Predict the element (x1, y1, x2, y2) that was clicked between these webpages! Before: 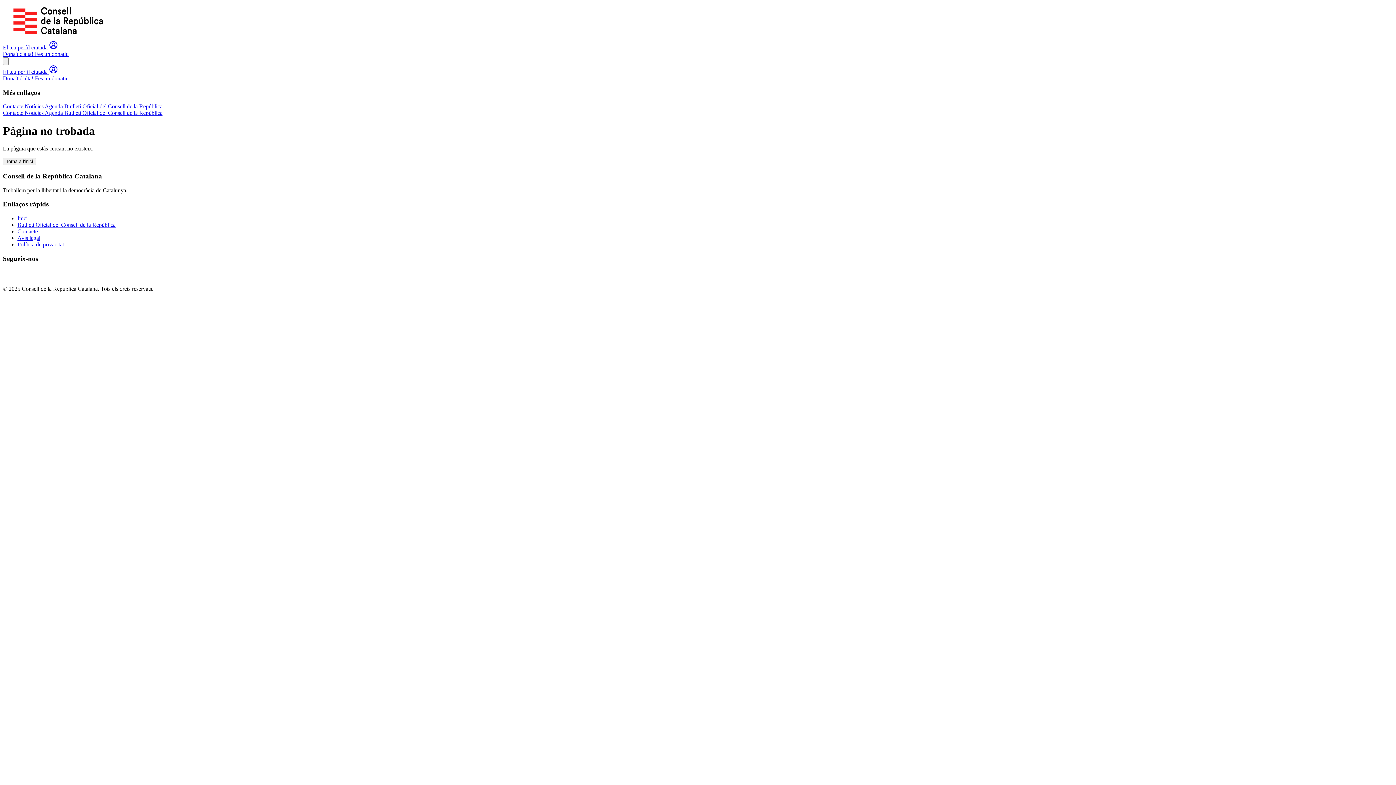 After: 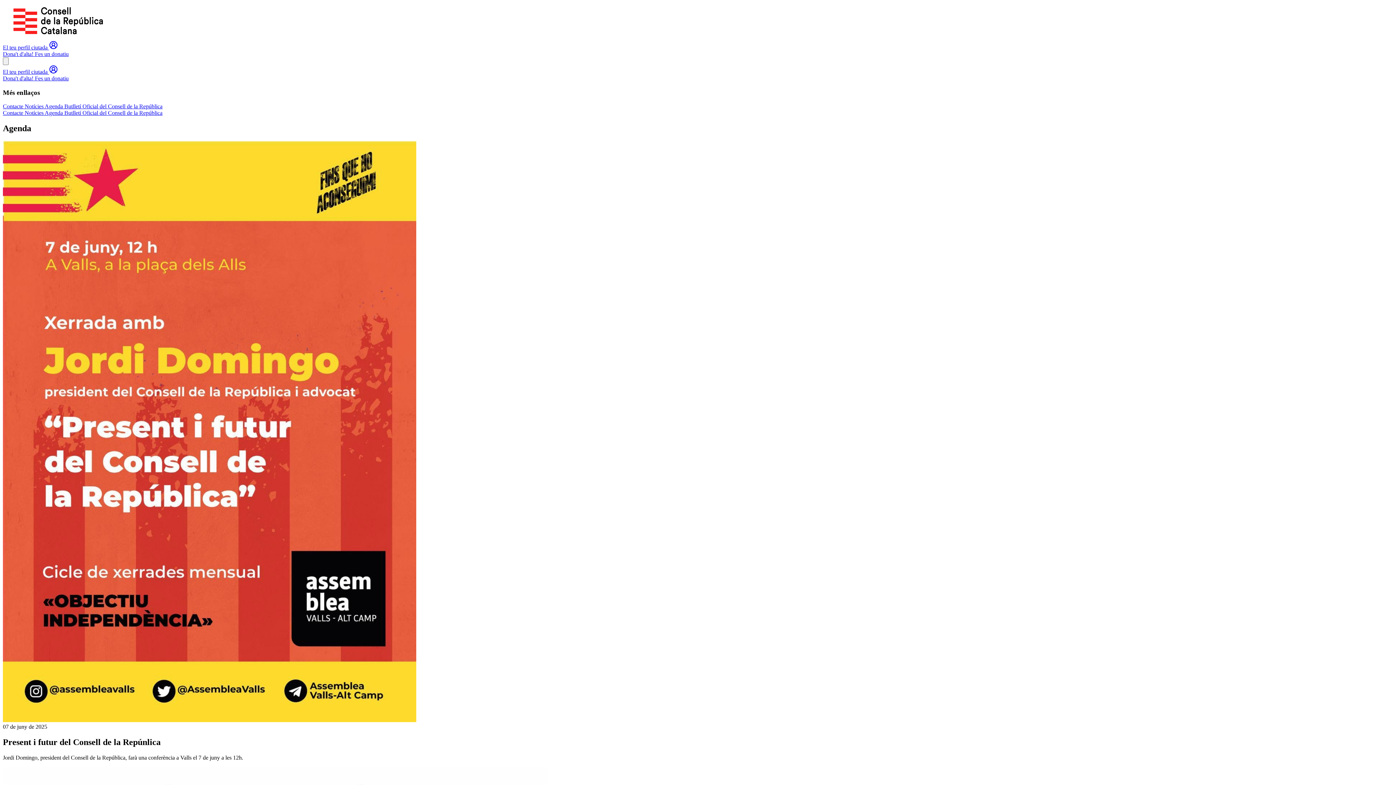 Action: label: Agenda  bbox: (44, 109, 64, 116)